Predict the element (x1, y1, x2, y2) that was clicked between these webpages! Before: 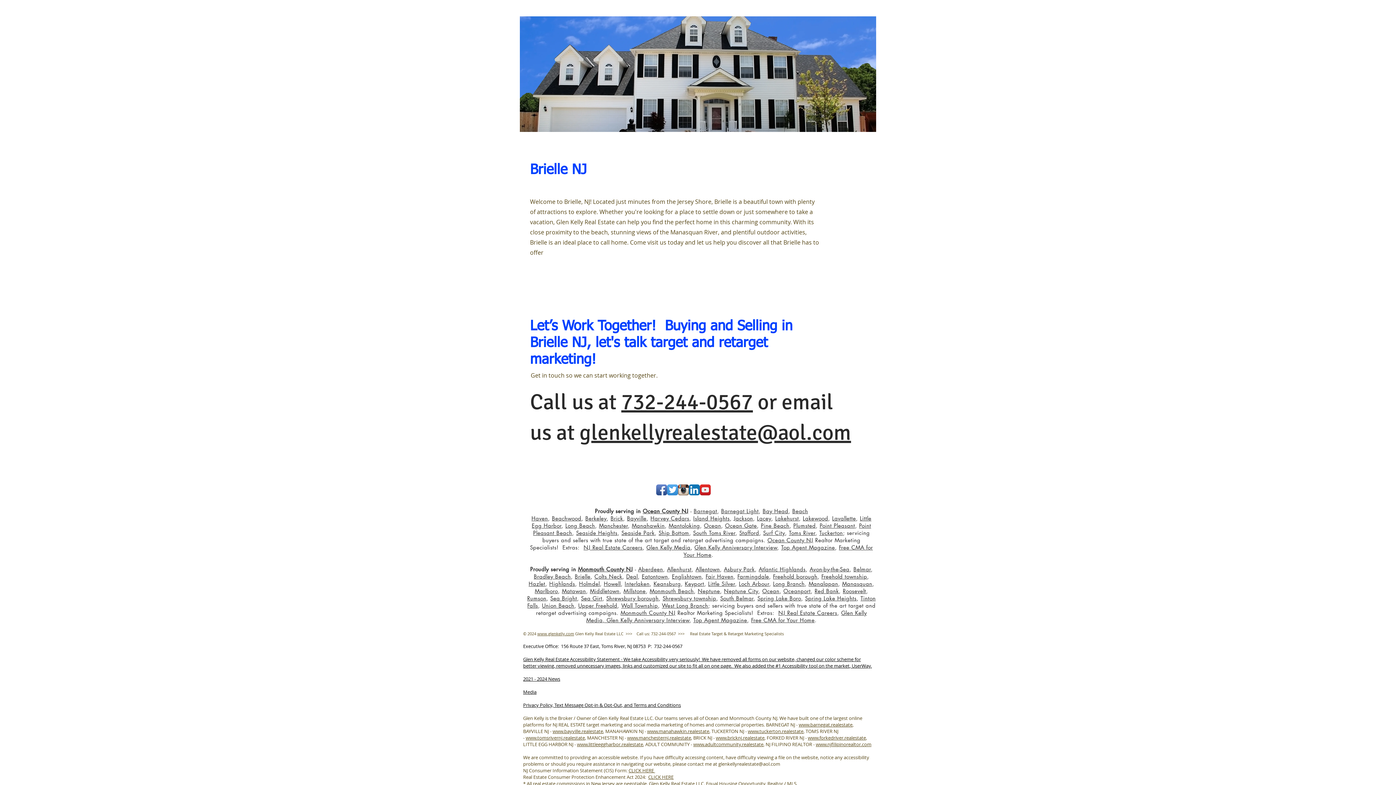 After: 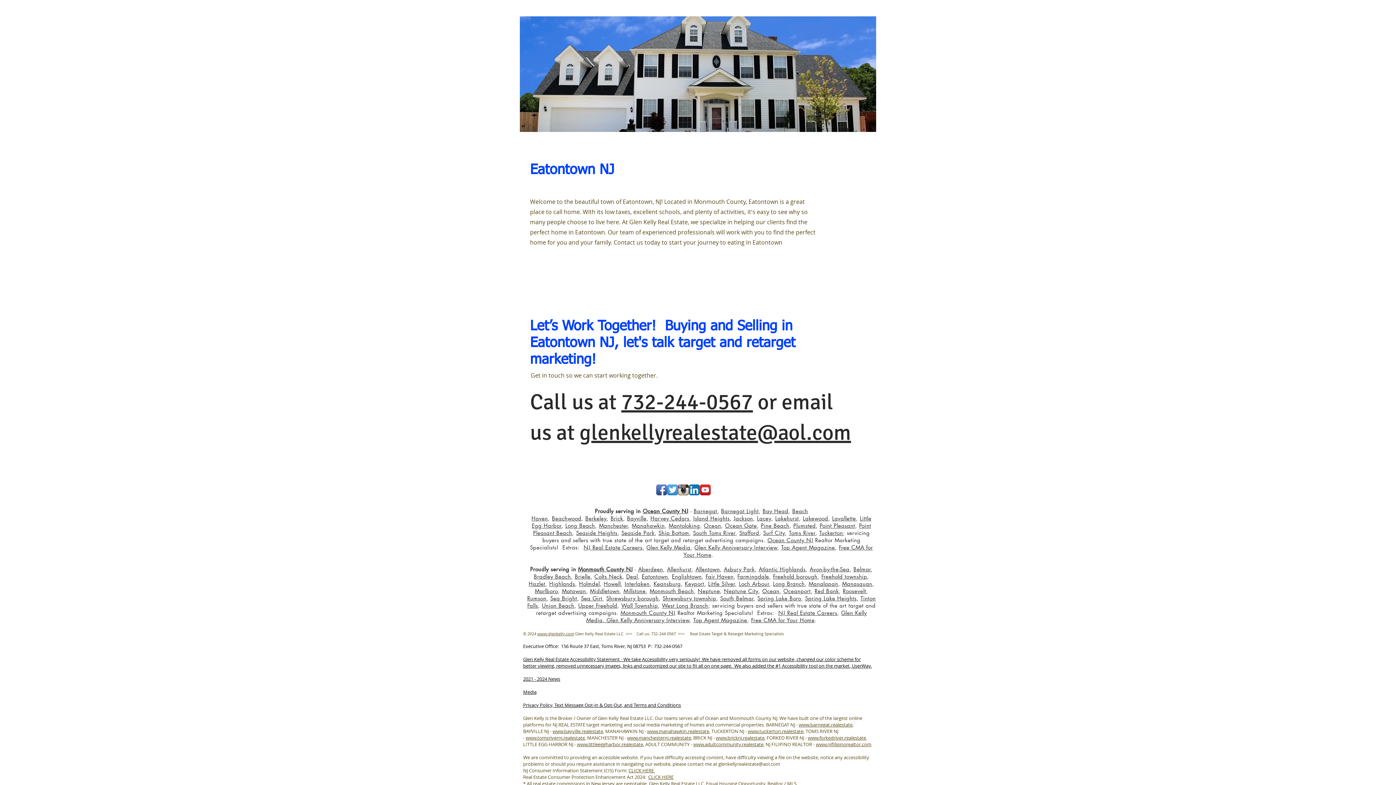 Action: bbox: (641, 573, 668, 580) label: Eatontown